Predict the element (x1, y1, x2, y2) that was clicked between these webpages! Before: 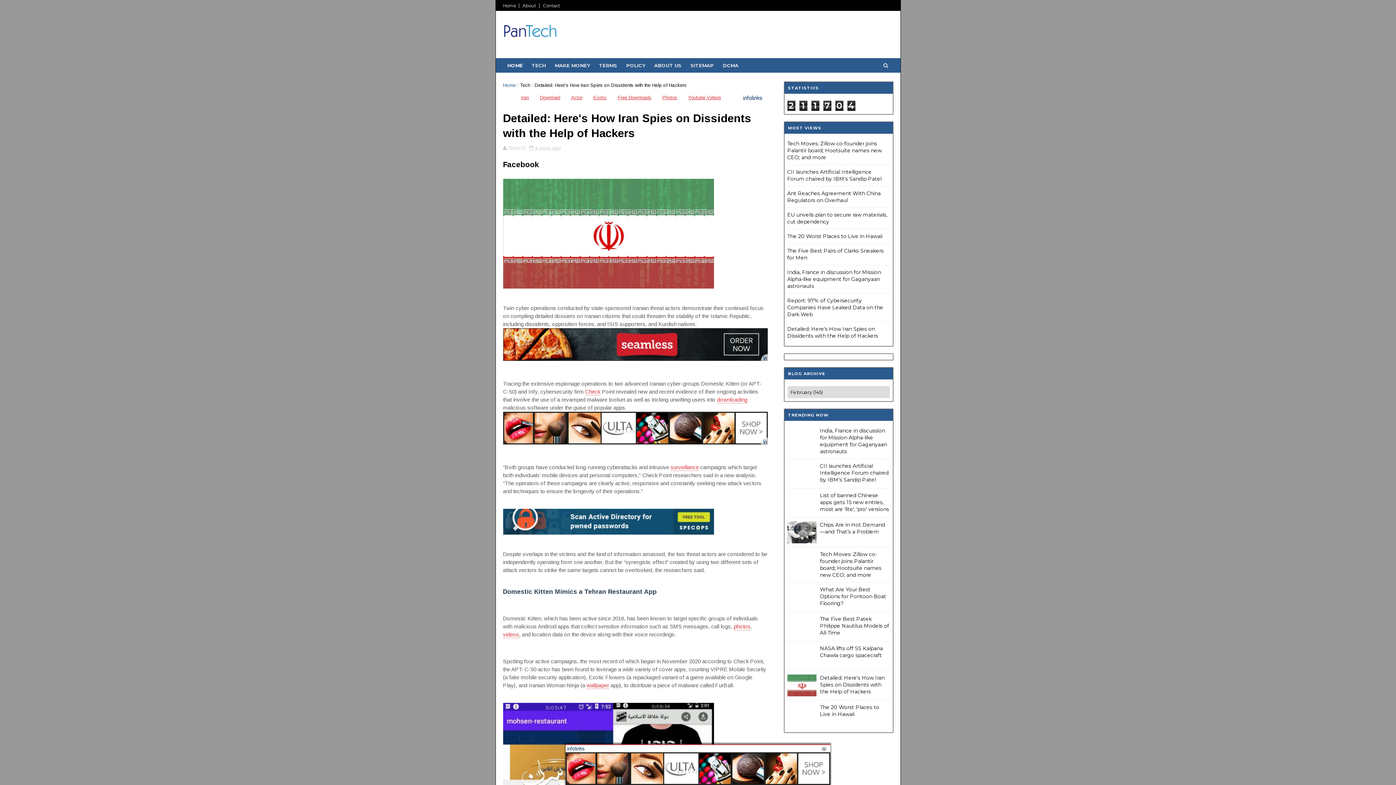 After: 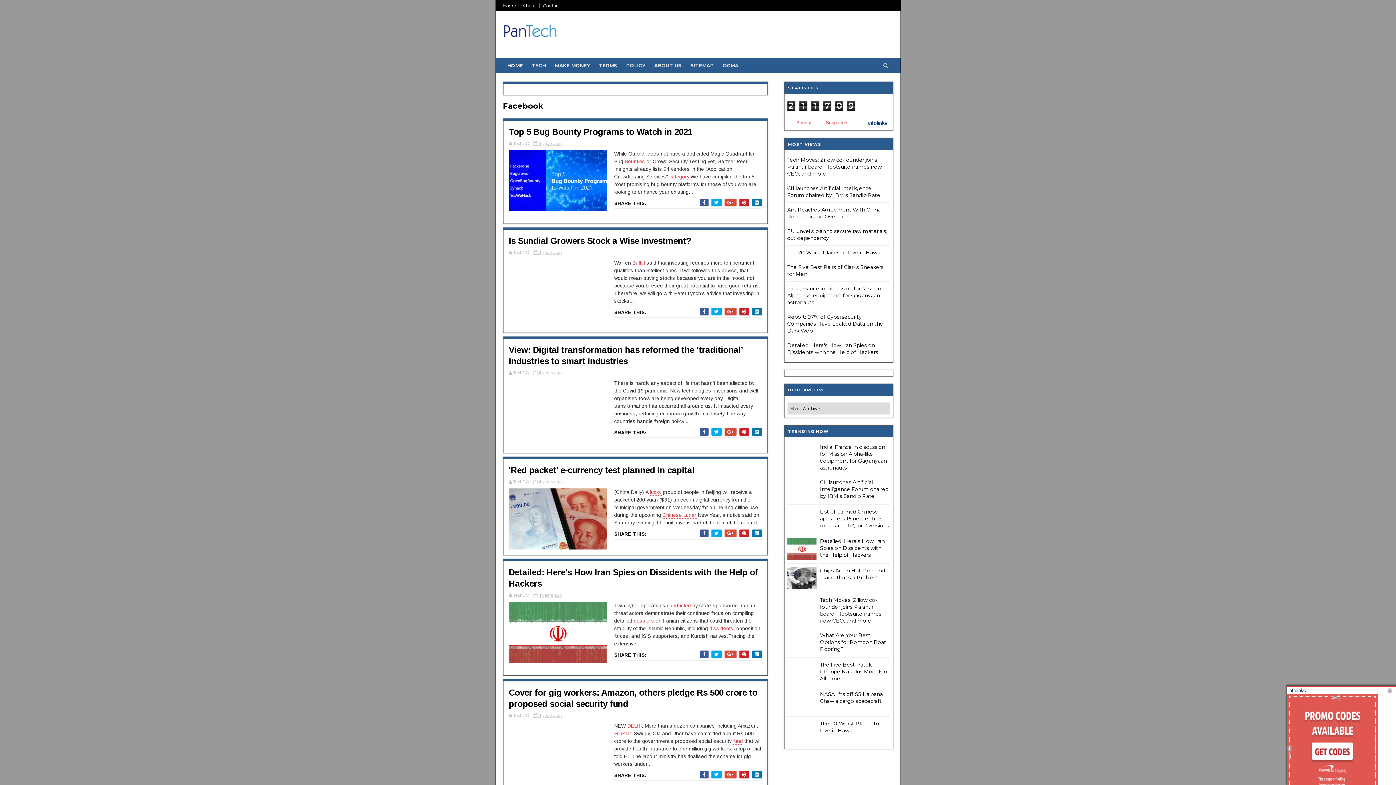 Action: bbox: (503, 23, 557, 37)